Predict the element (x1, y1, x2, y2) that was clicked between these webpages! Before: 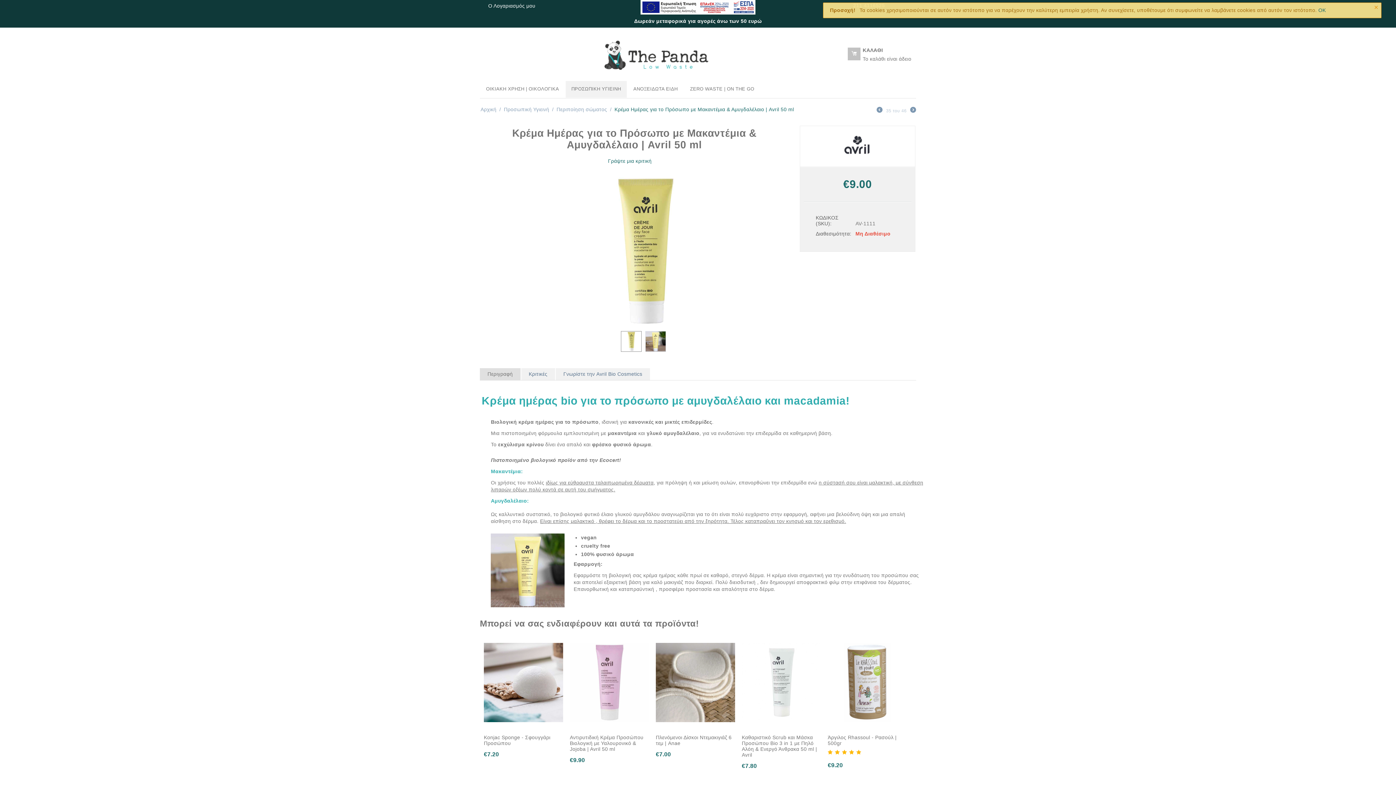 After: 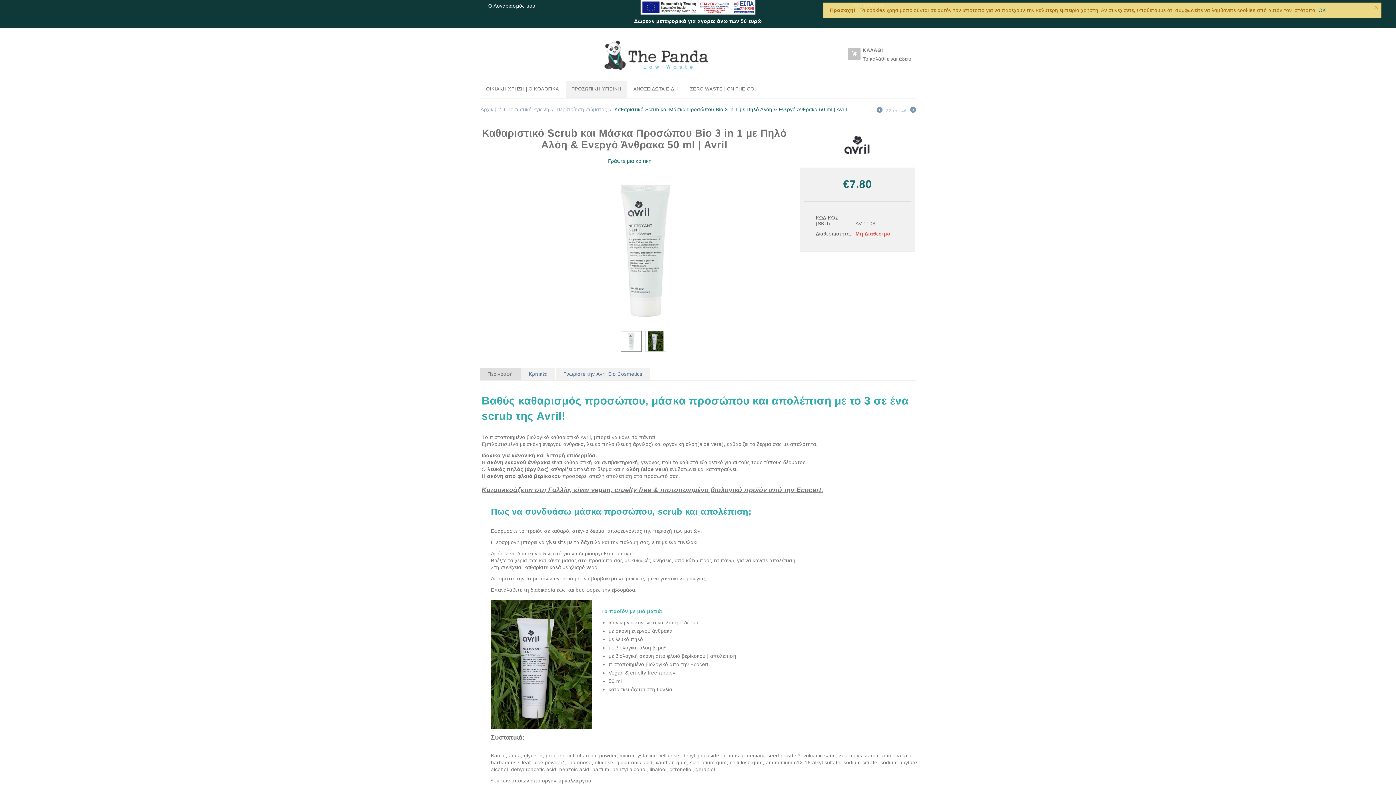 Action: bbox: (742, 679, 821, 685)